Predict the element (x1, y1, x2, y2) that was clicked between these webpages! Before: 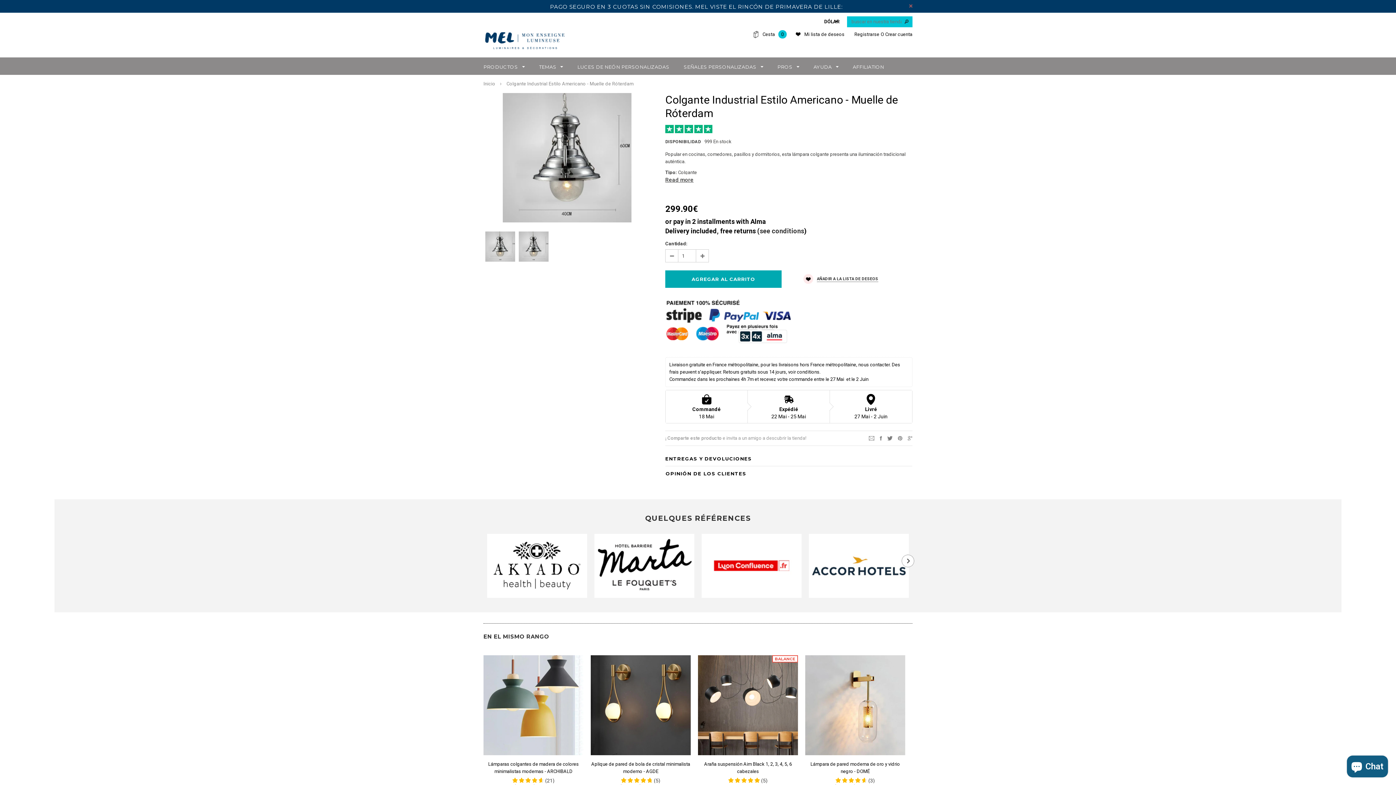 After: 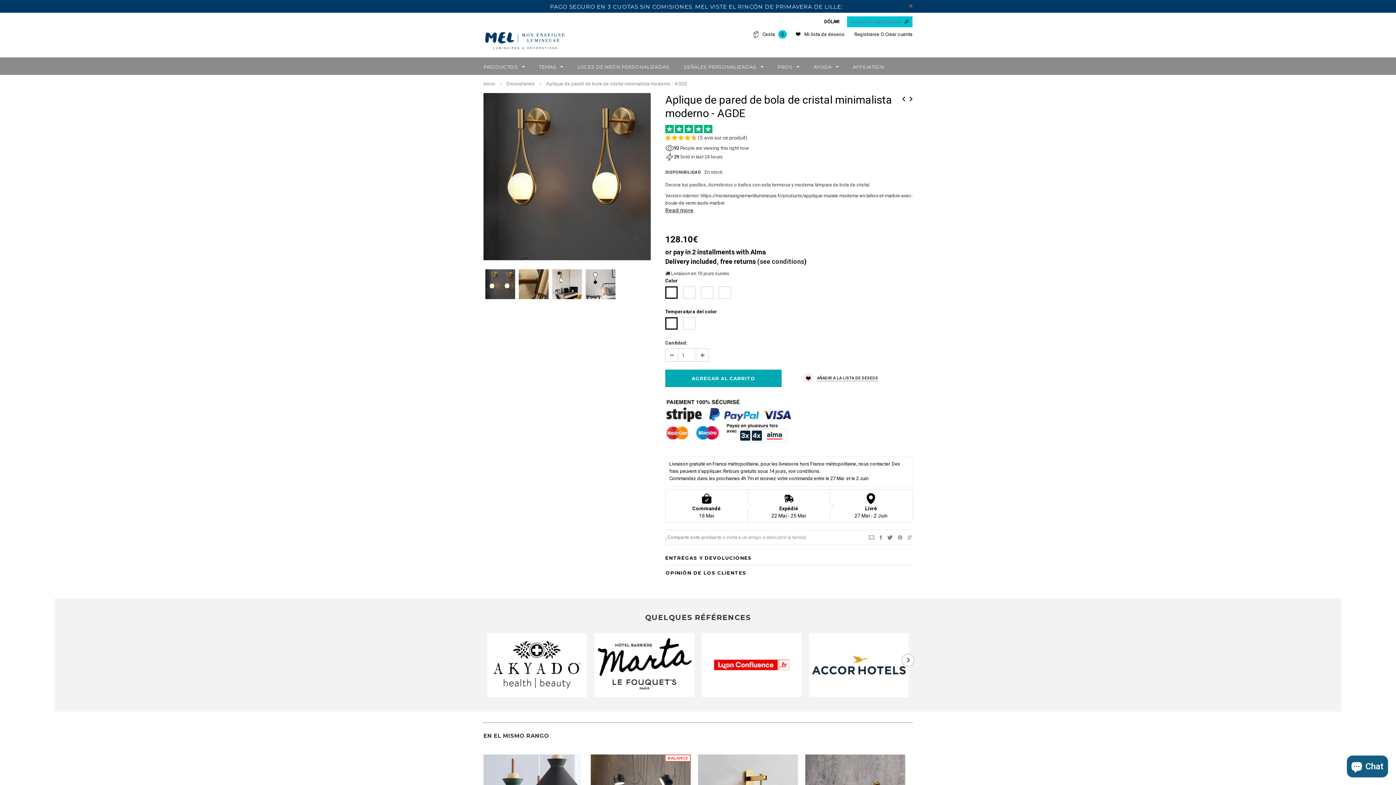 Action: bbox: (590, 761, 690, 775) label: Aplique de pared de bola de cristal minimalista moderno - AGDE